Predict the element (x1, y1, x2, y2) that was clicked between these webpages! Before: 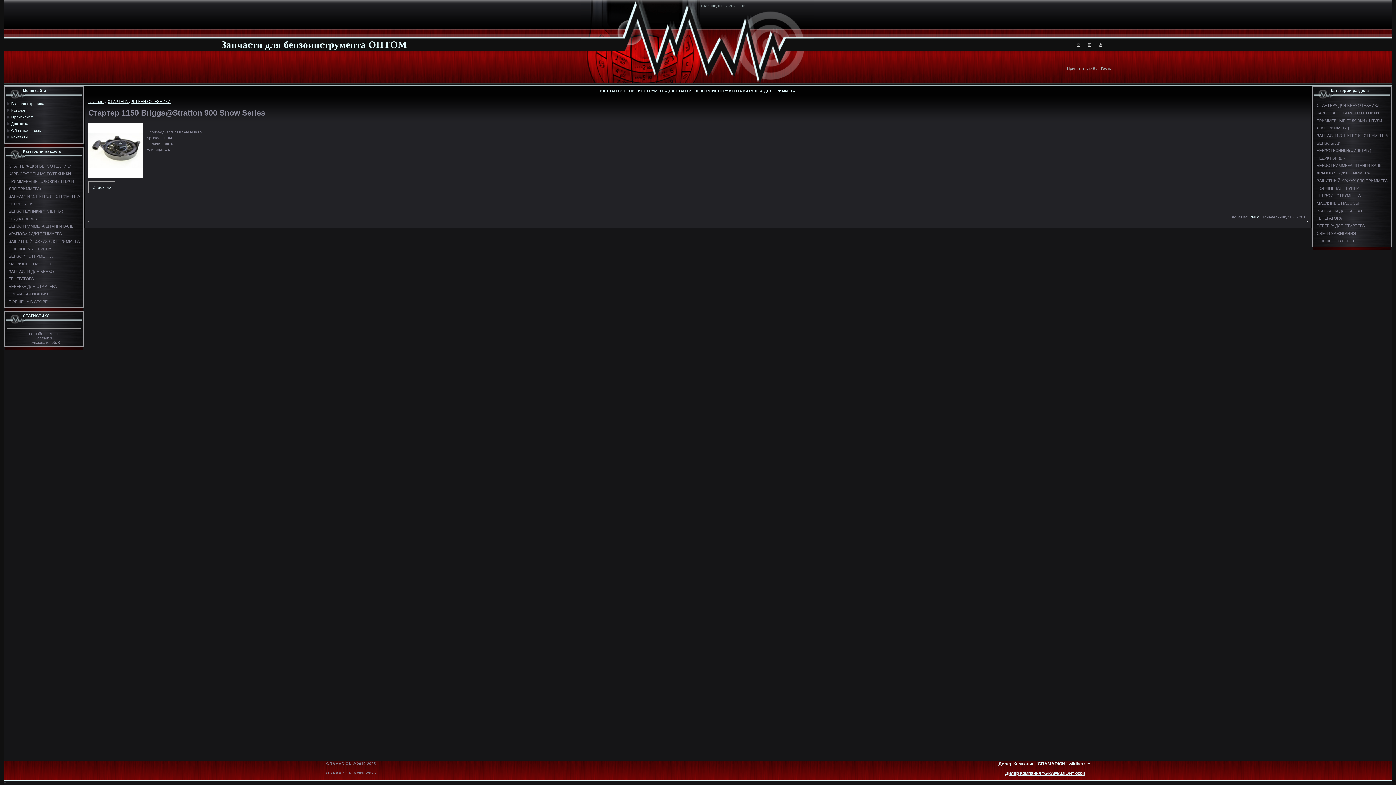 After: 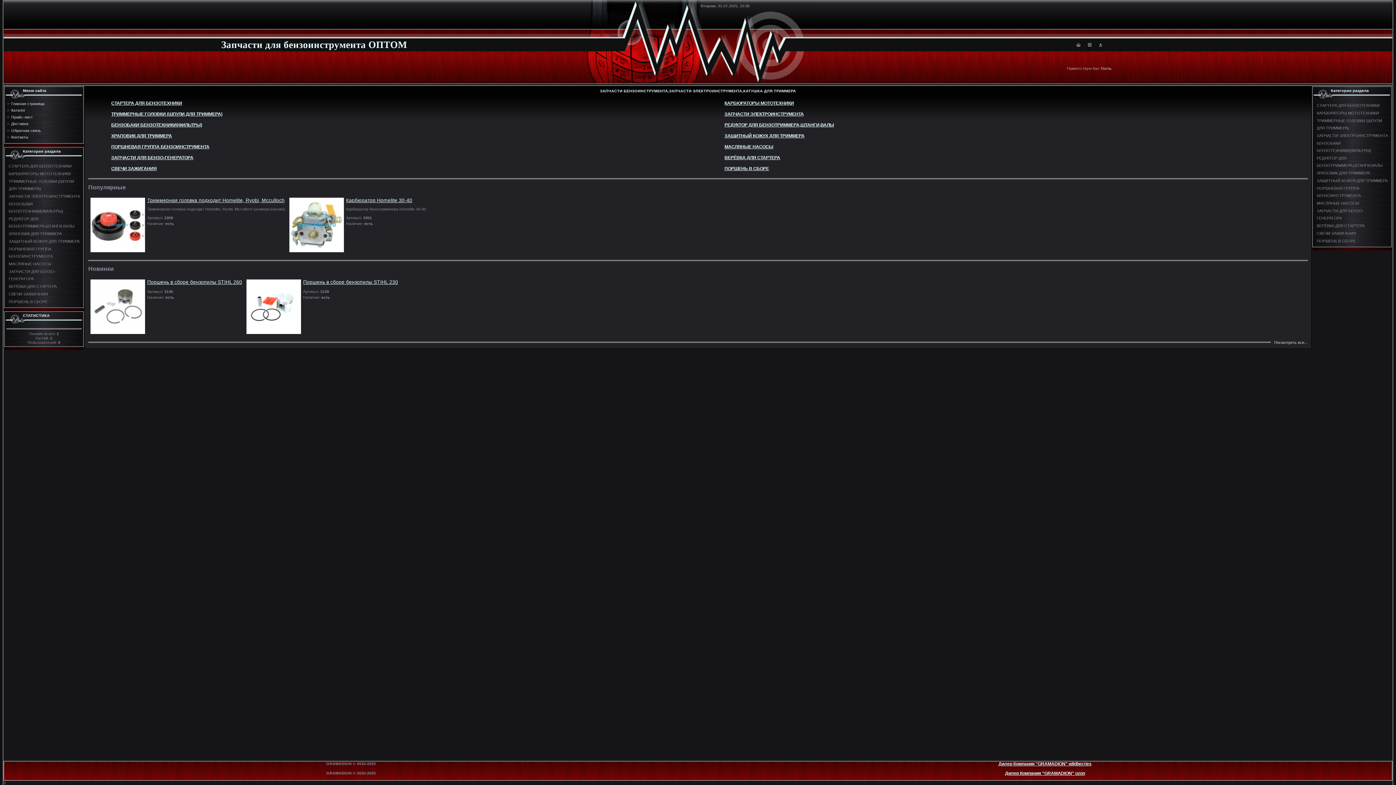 Action: bbox: (11, 108, 25, 112) label: Каталог